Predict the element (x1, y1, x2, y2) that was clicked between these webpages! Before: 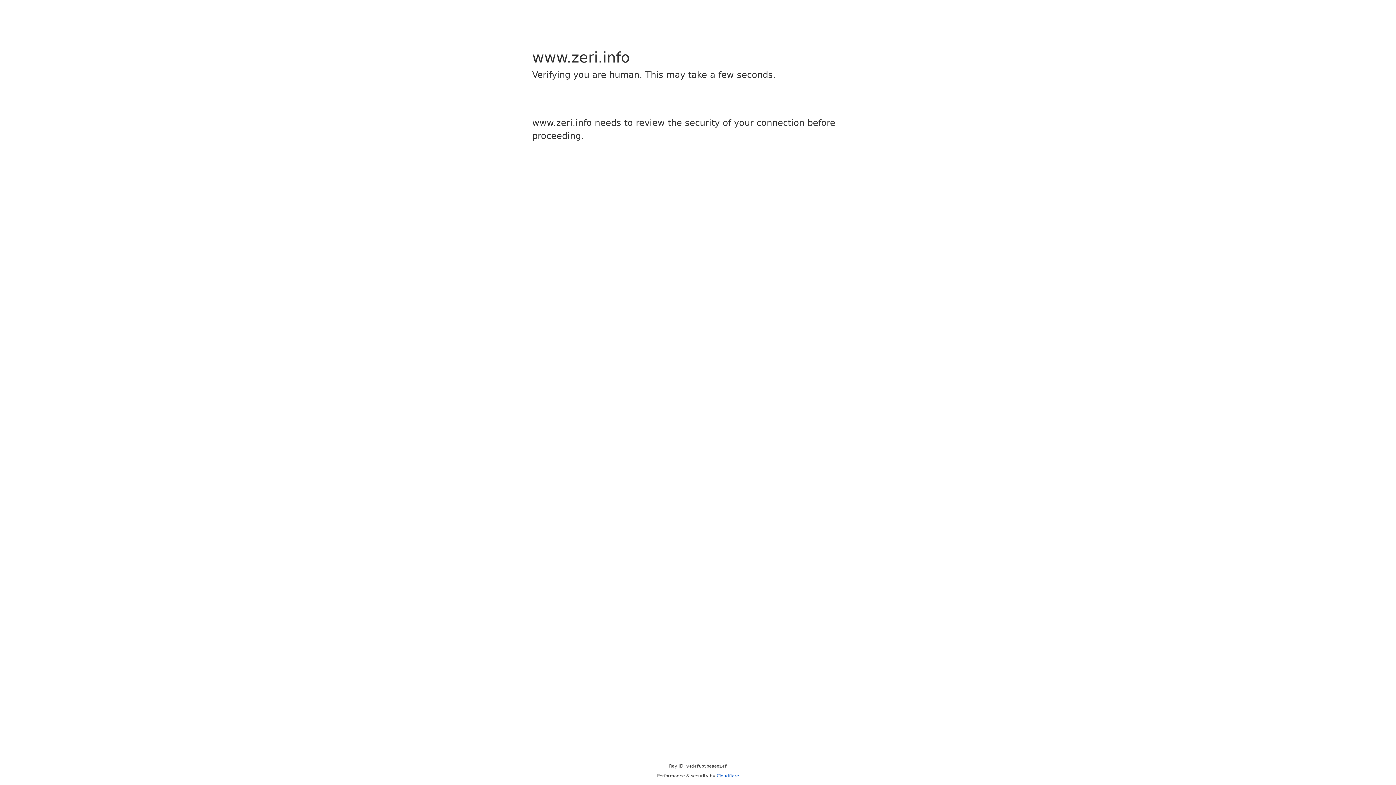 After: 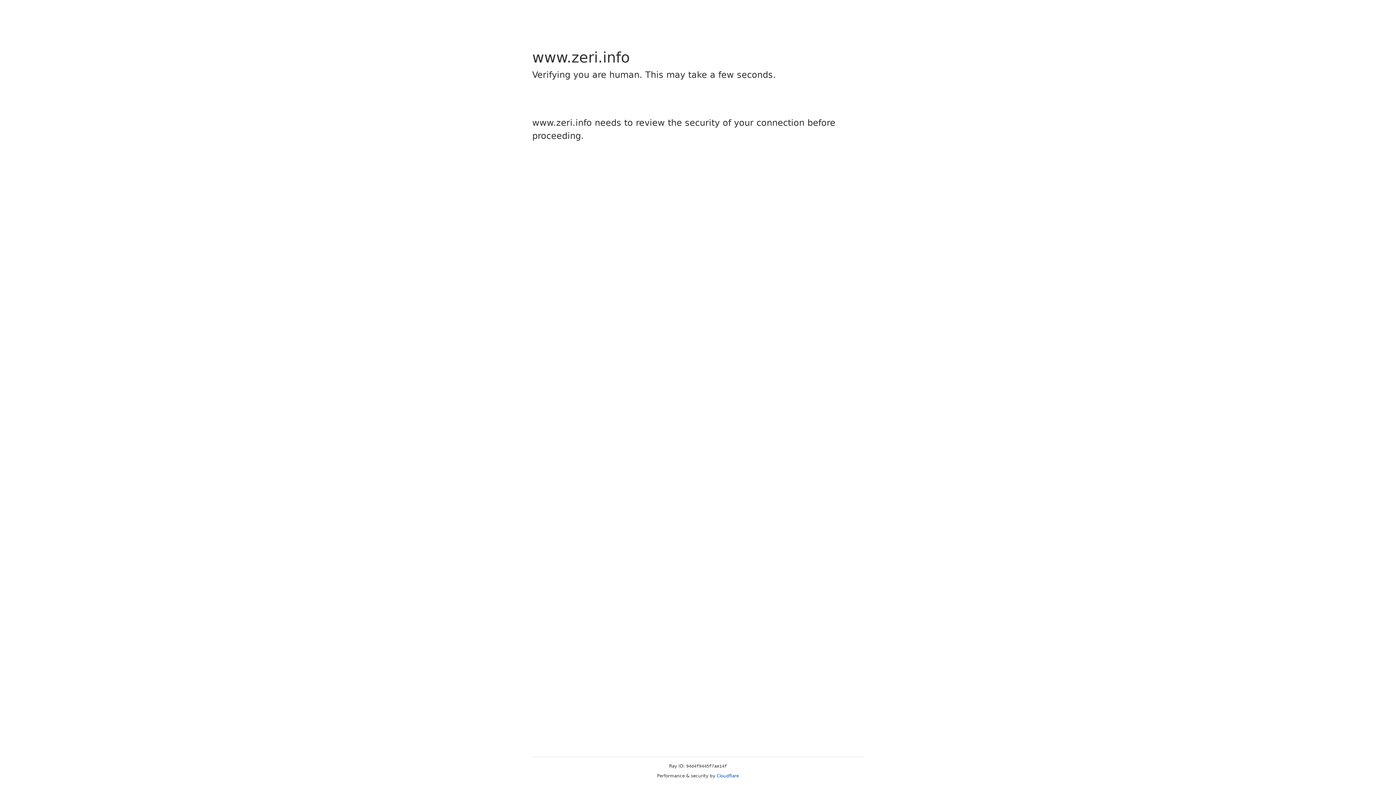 Action: bbox: (716, 773, 739, 778) label: Cloudflare